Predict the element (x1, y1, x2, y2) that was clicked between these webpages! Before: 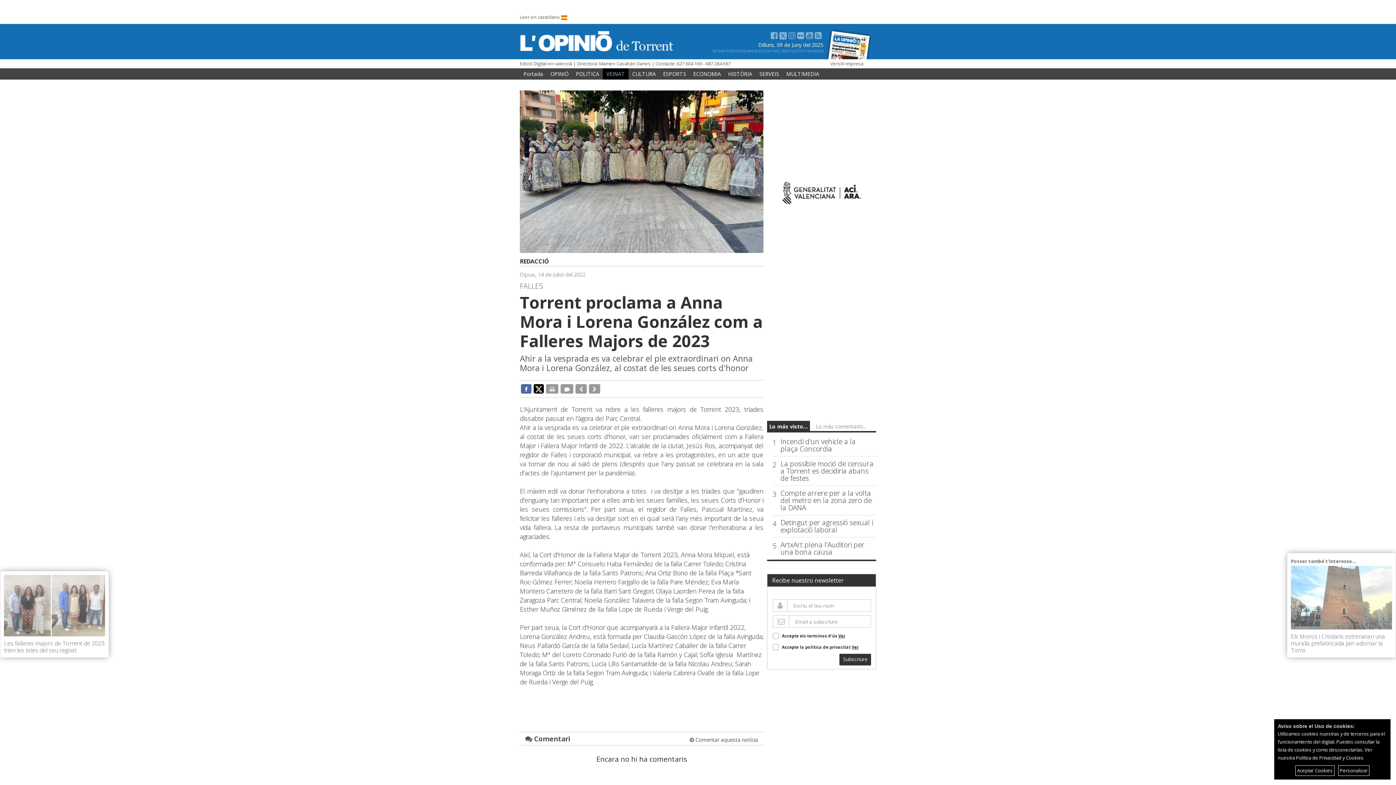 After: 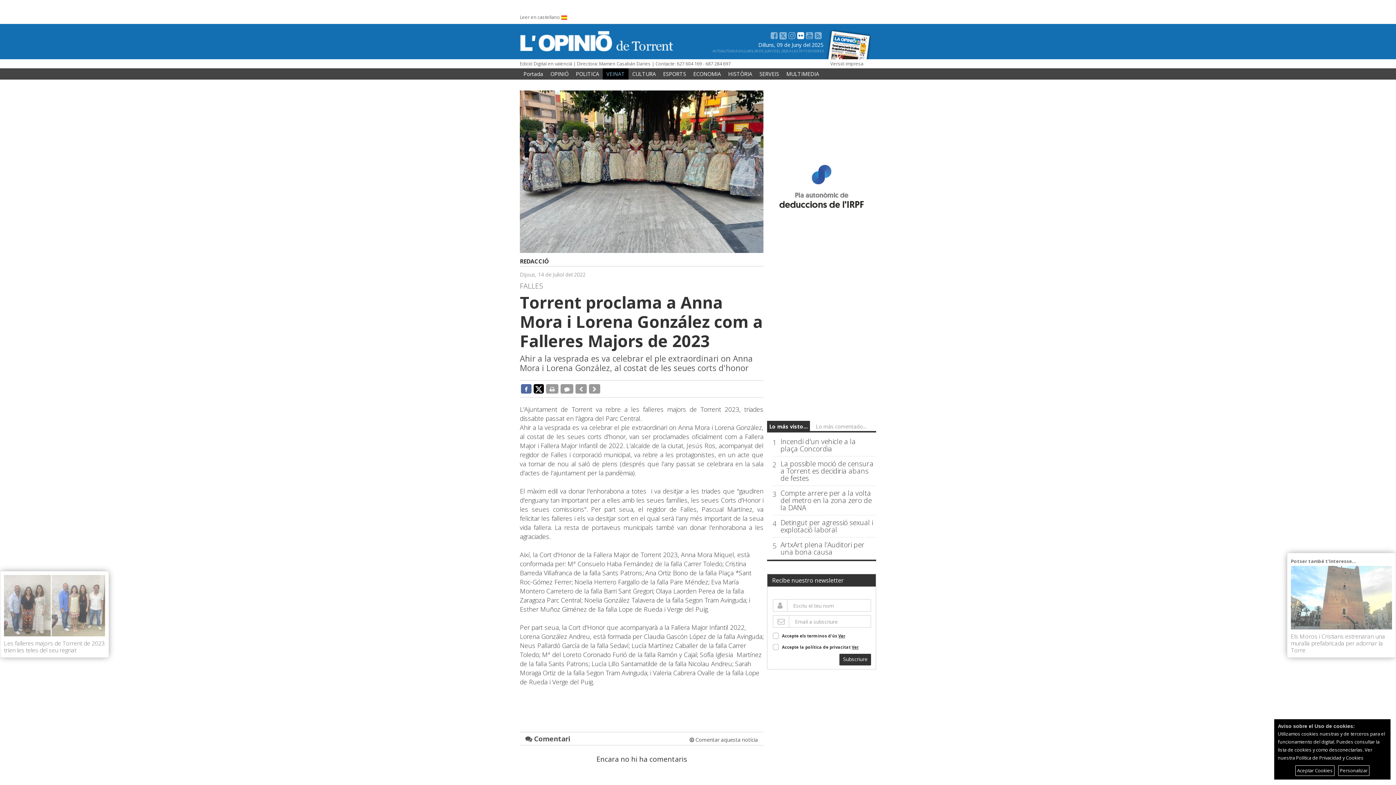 Action: bbox: (797, 29, 804, 39)